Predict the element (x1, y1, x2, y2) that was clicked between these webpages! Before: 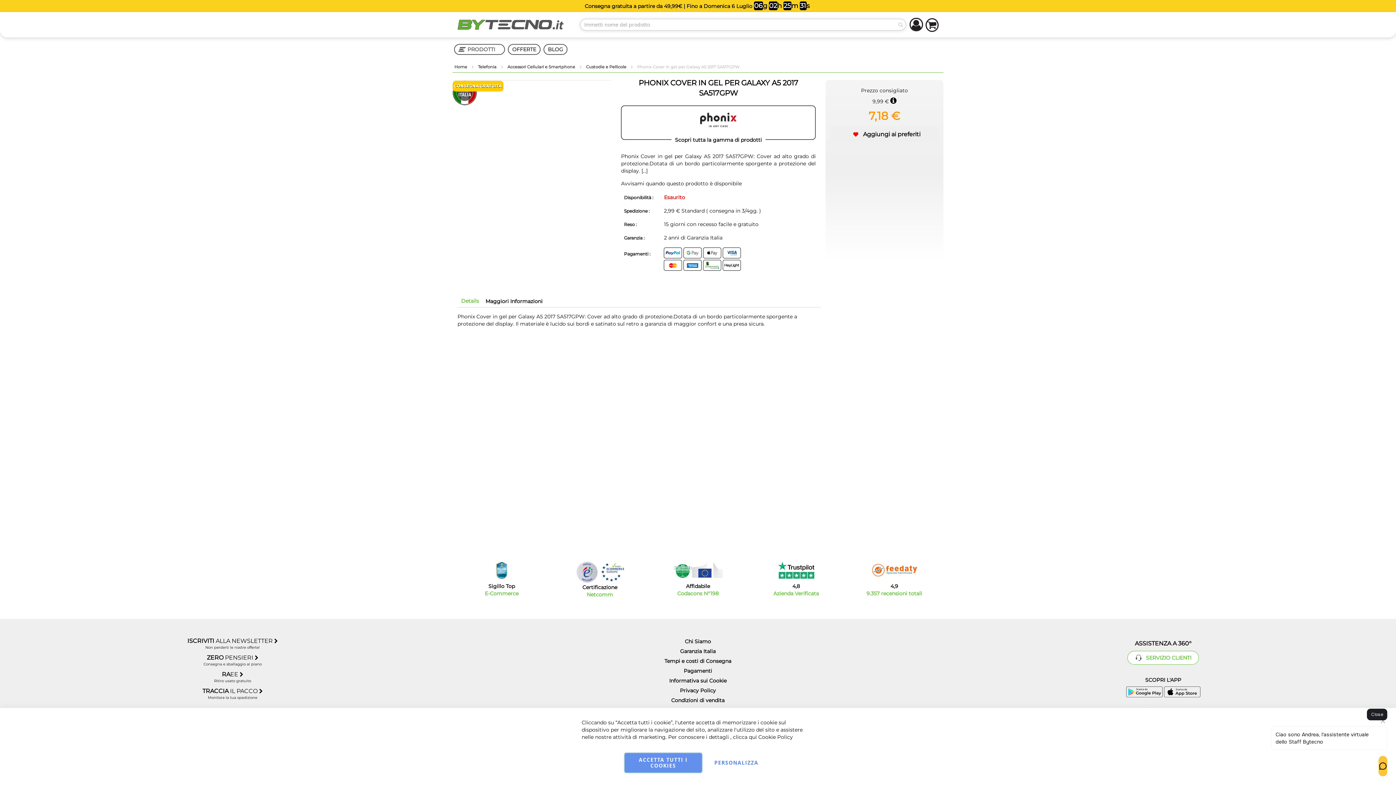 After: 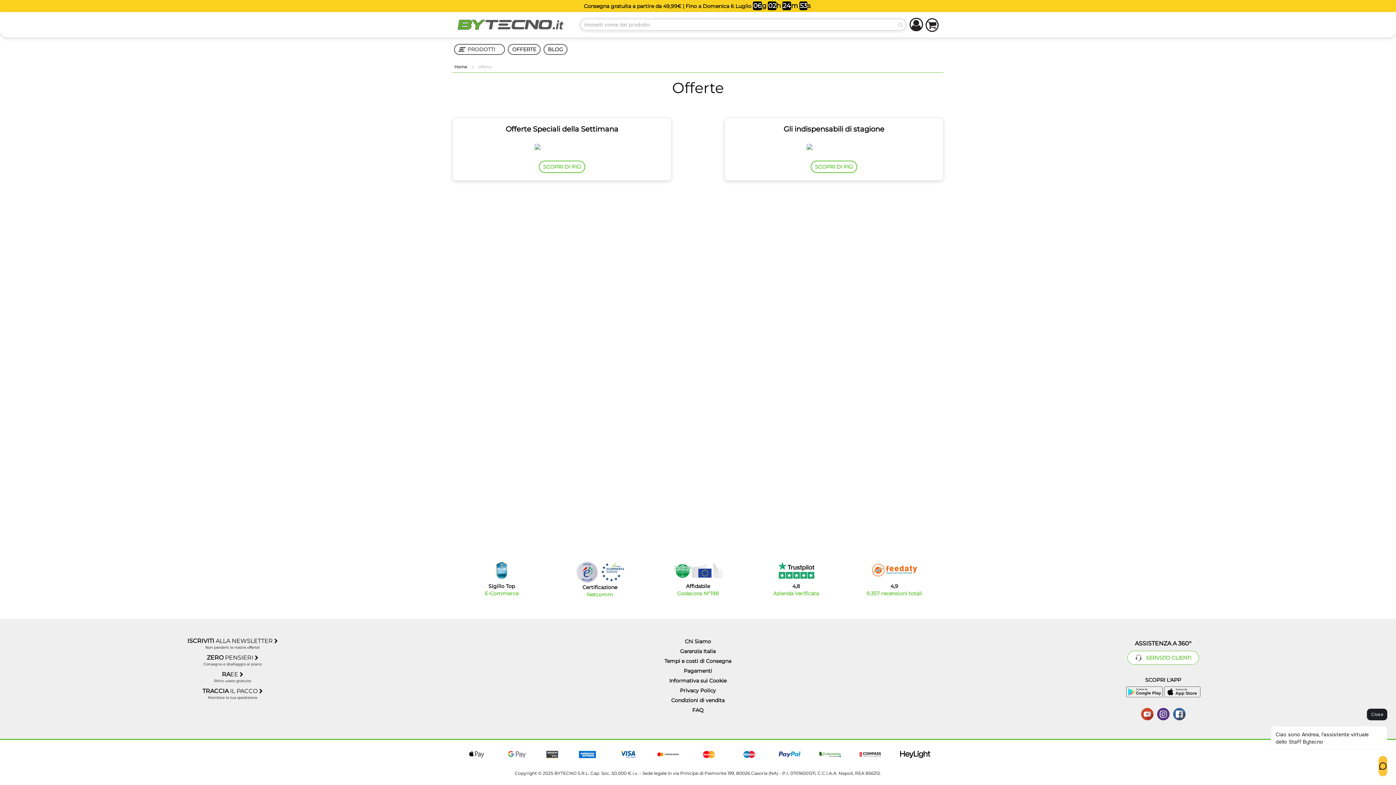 Action: label: OFFERTE bbox: (508, 43, 540, 54)